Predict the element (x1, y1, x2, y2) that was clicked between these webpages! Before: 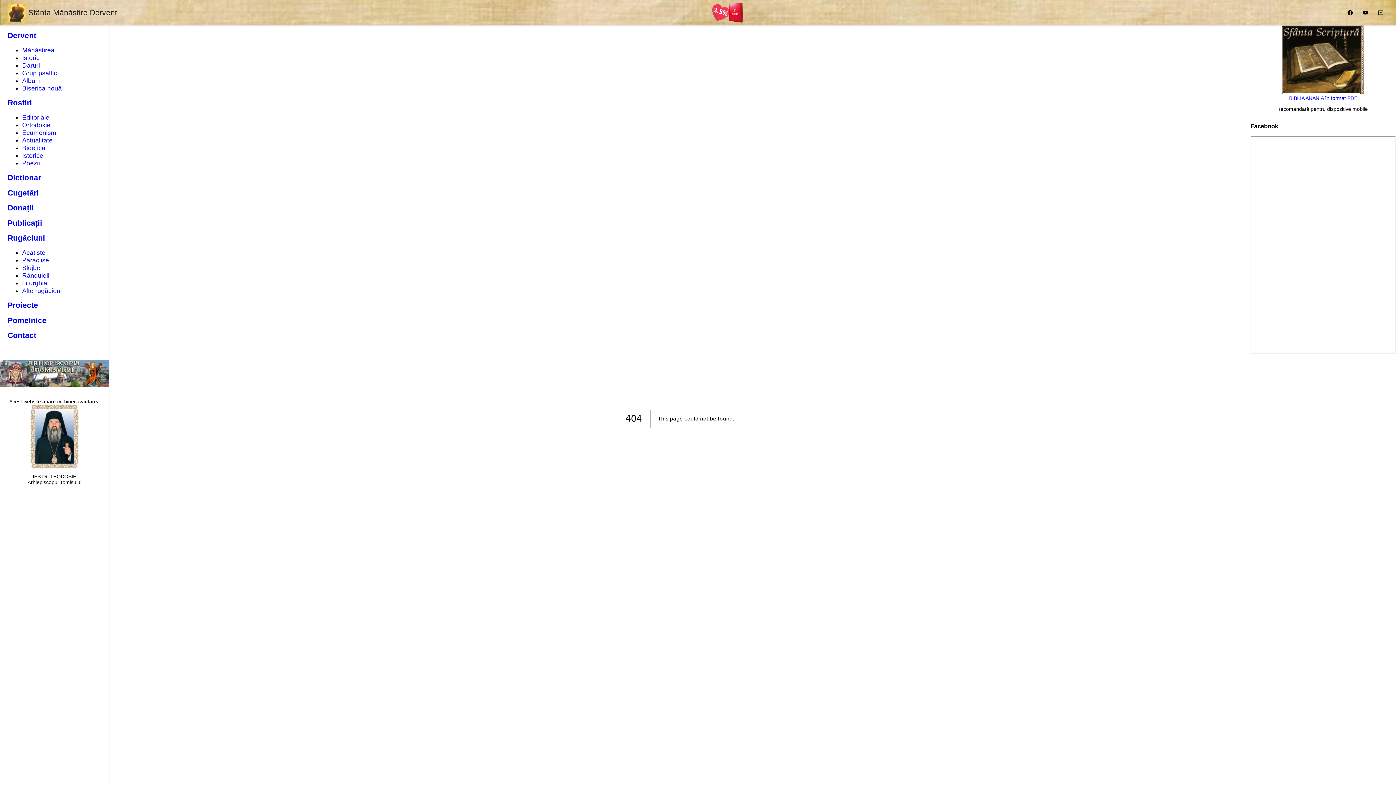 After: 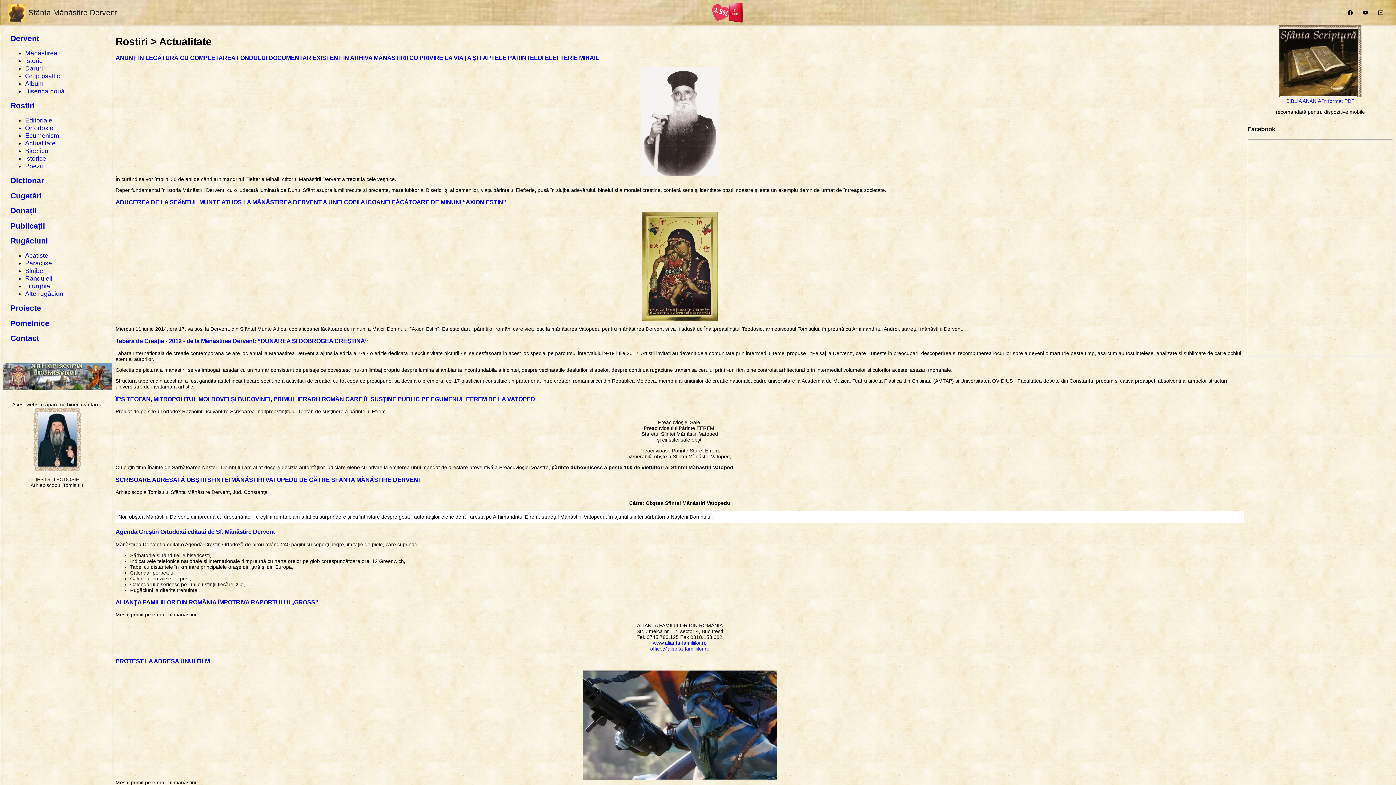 Action: bbox: (22, 136, 52, 143) label: Actualitate